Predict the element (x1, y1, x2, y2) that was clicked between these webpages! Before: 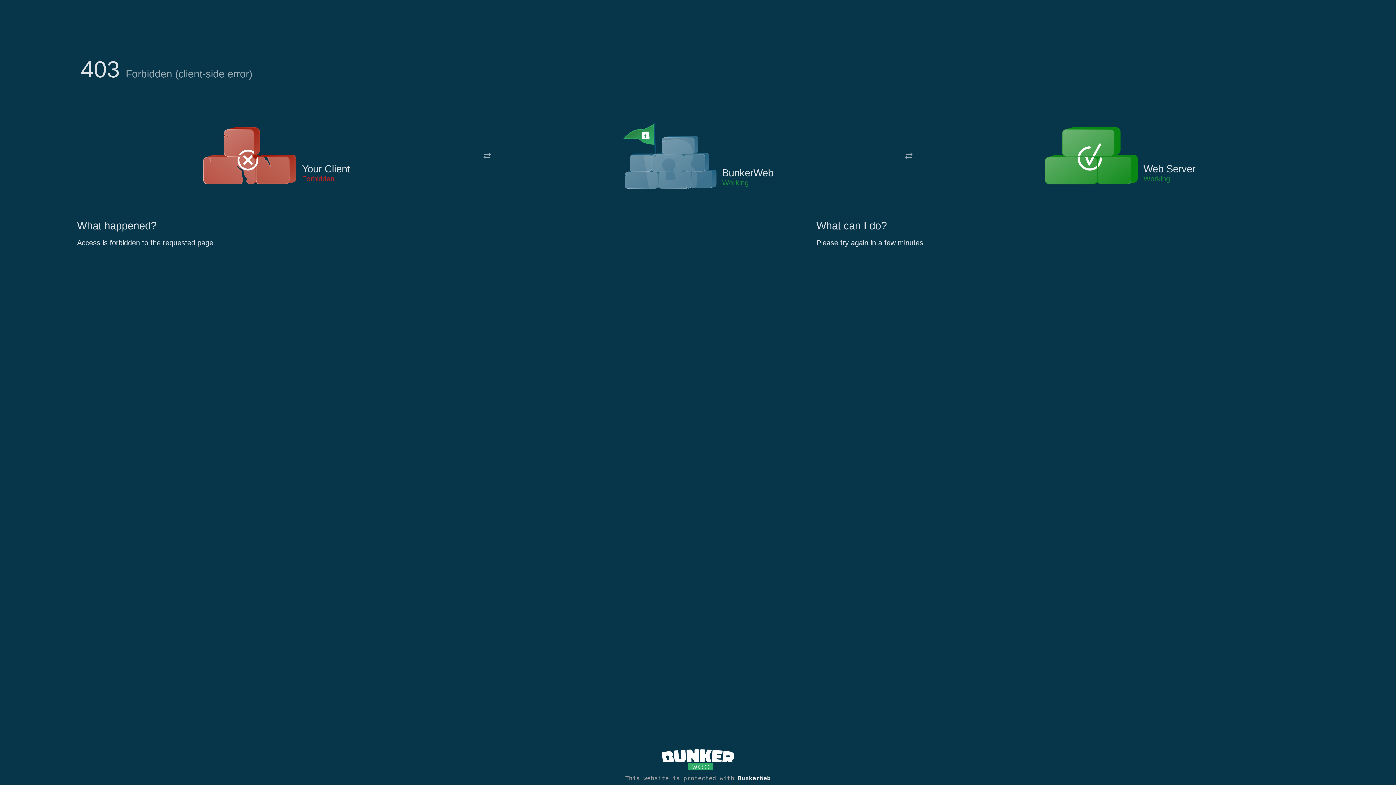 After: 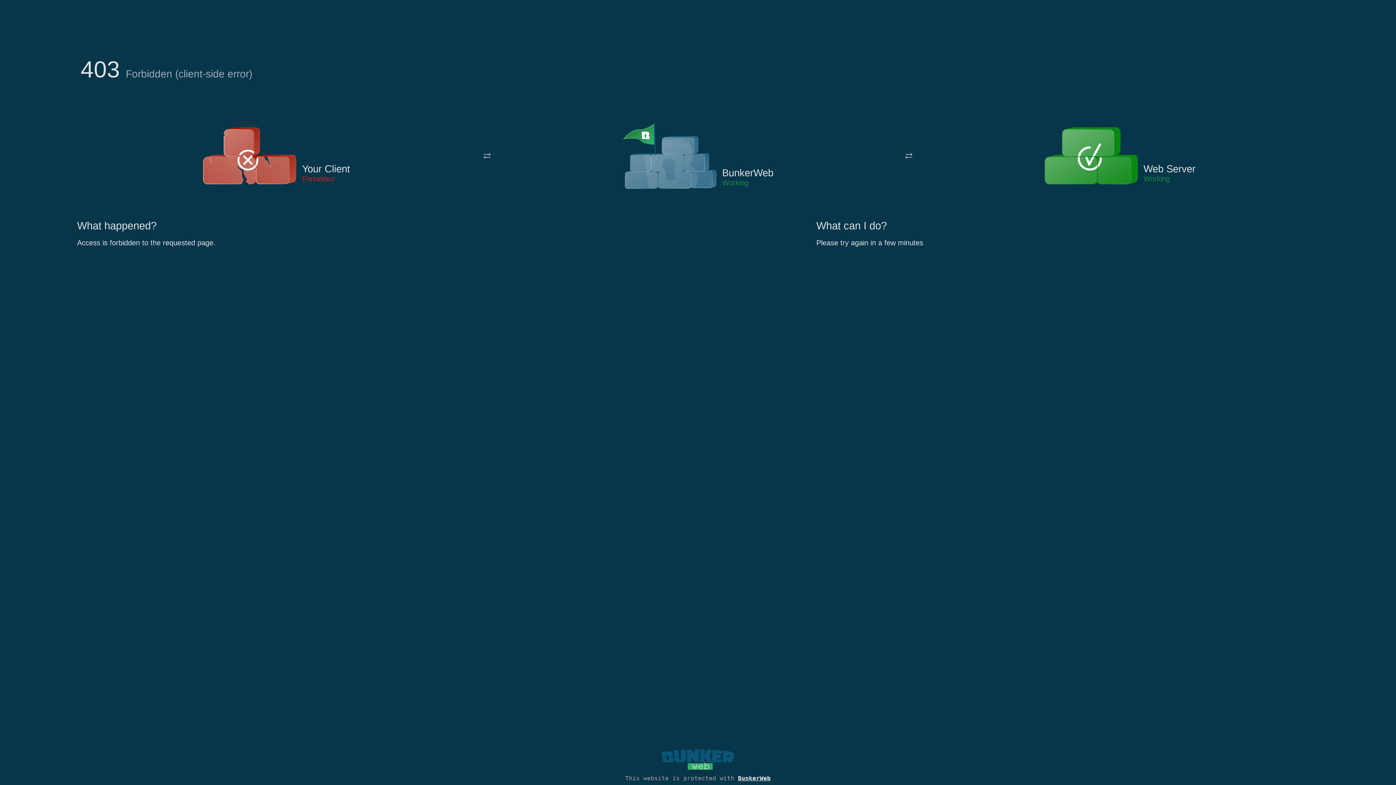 Action: bbox: (661, 765, 734, 773)